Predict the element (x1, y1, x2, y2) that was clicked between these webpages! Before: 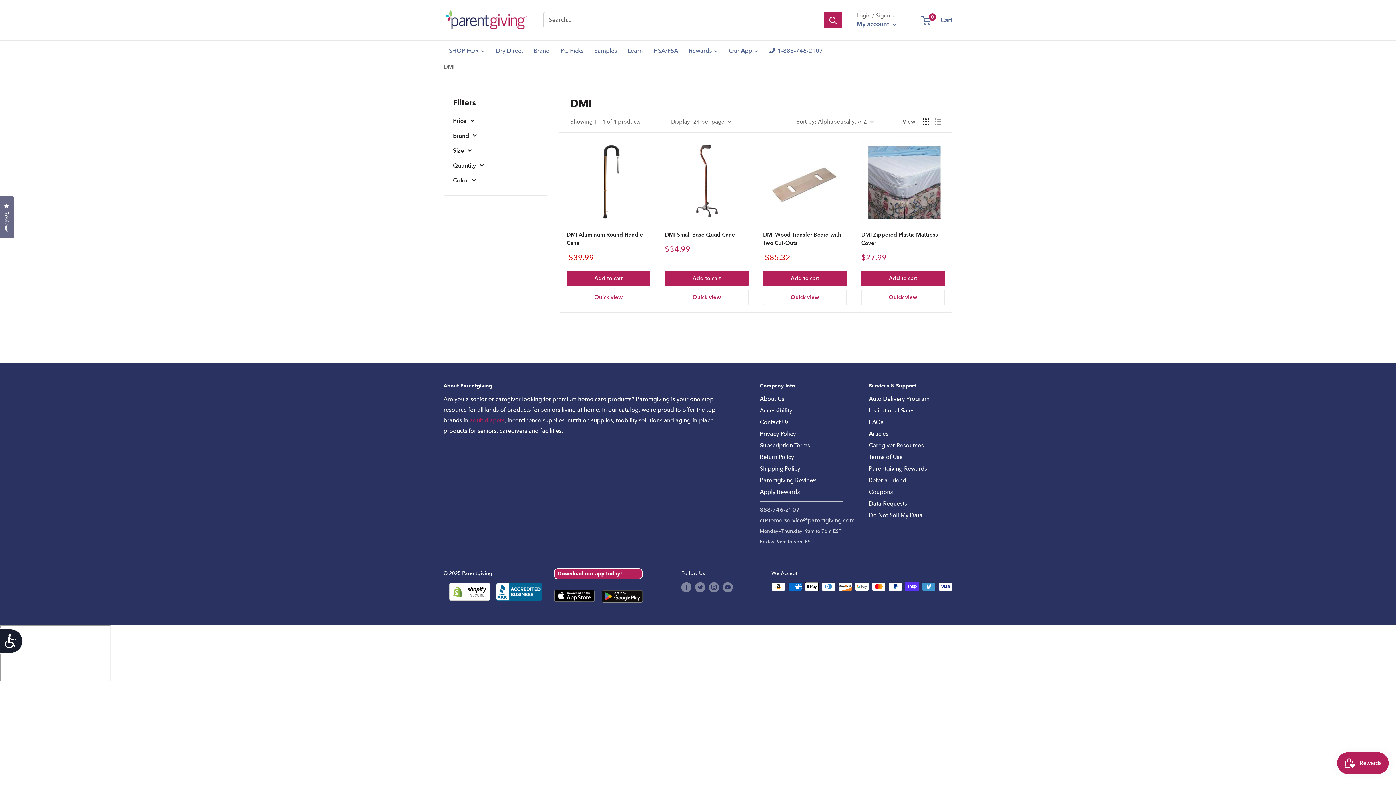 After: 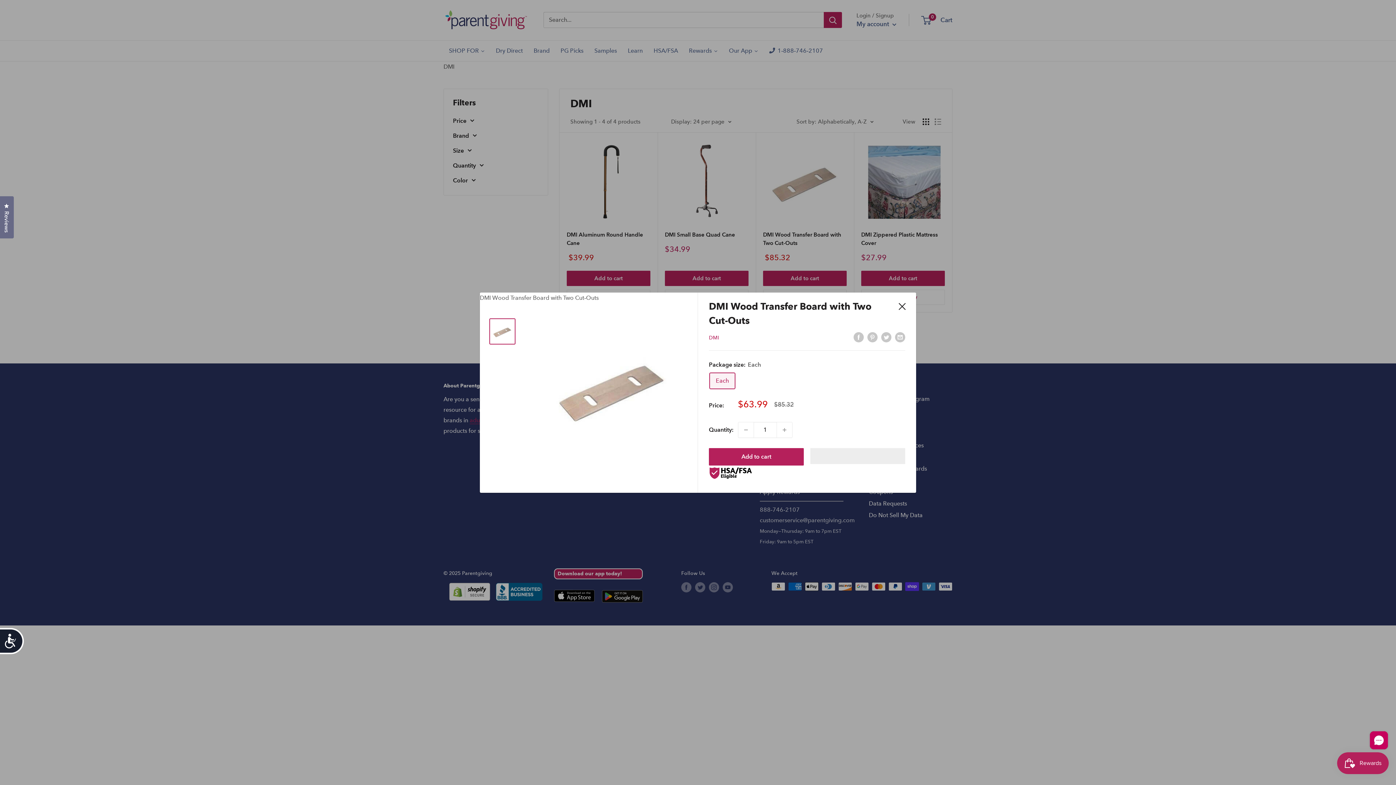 Action: label: Quick view bbox: (763, 289, 846, 304)